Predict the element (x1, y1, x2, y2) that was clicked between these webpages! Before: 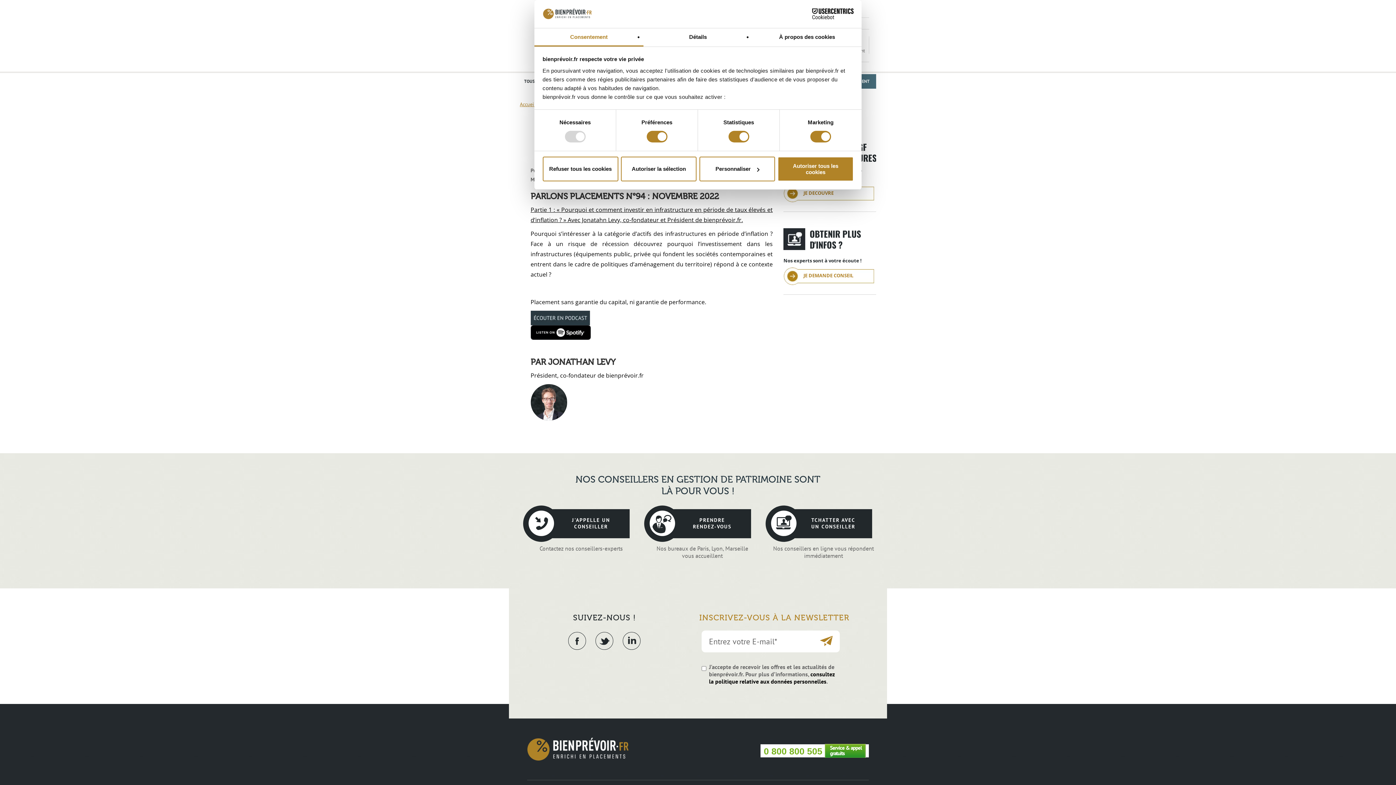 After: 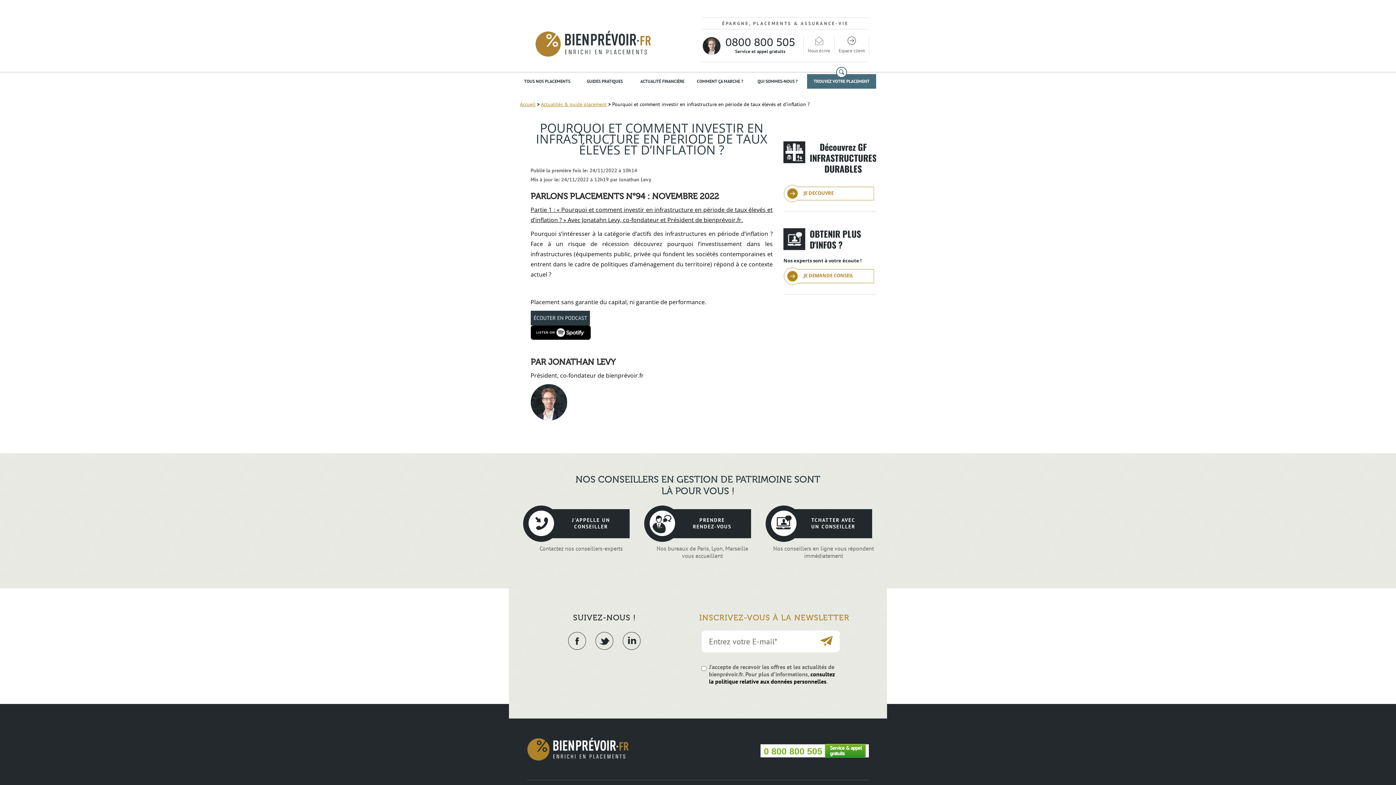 Action: bbox: (621, 156, 696, 181) label: Autoriser la sélection